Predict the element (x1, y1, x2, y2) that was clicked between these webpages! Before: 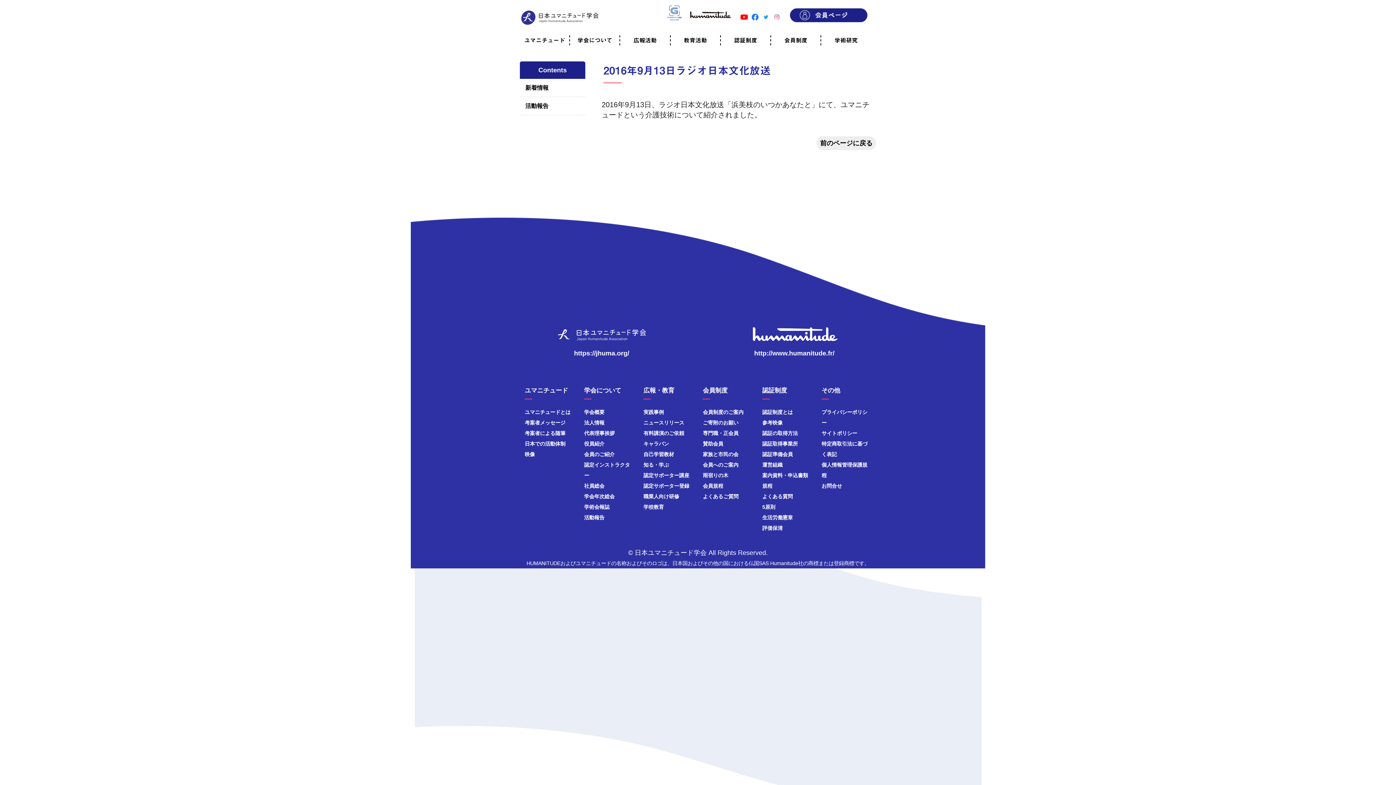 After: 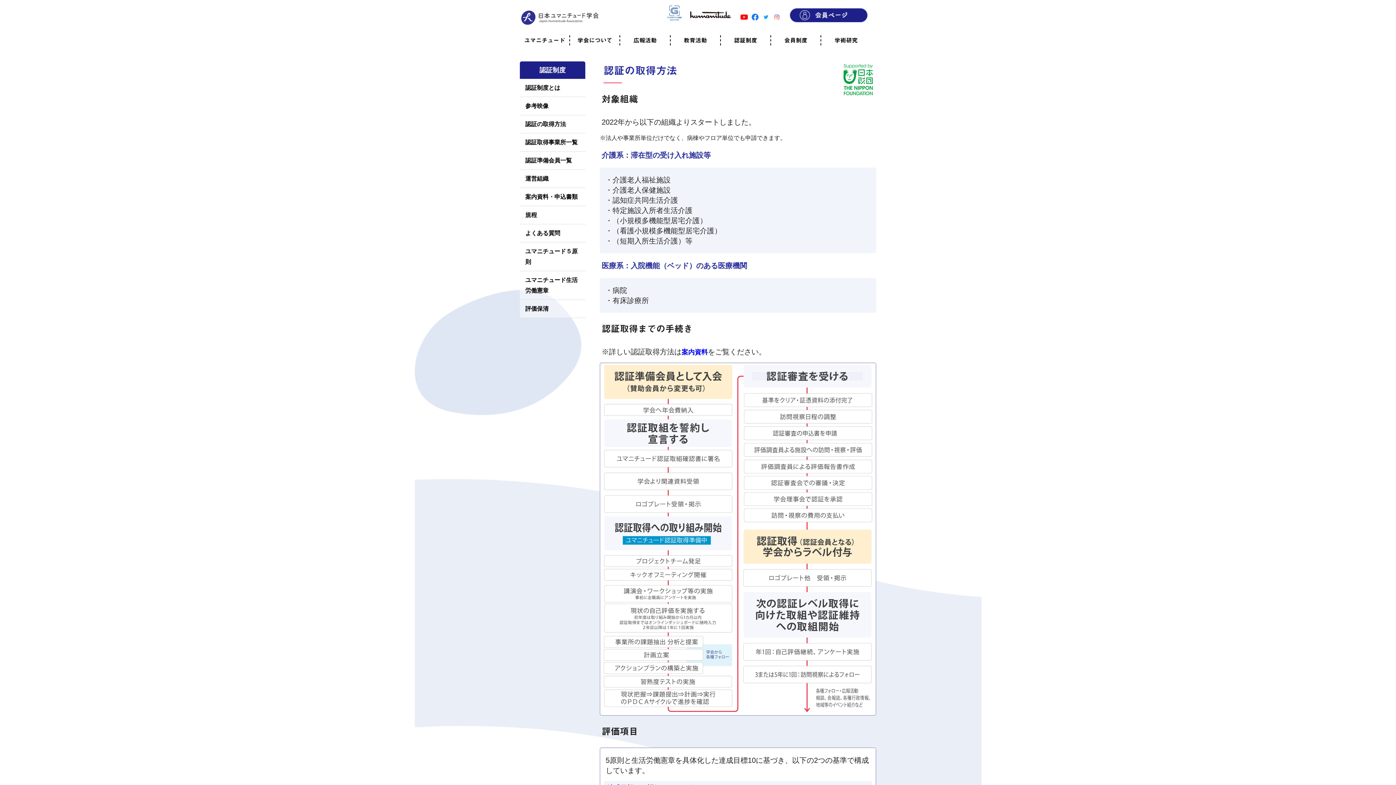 Action: bbox: (762, 430, 798, 436) label: 認証の取得方法